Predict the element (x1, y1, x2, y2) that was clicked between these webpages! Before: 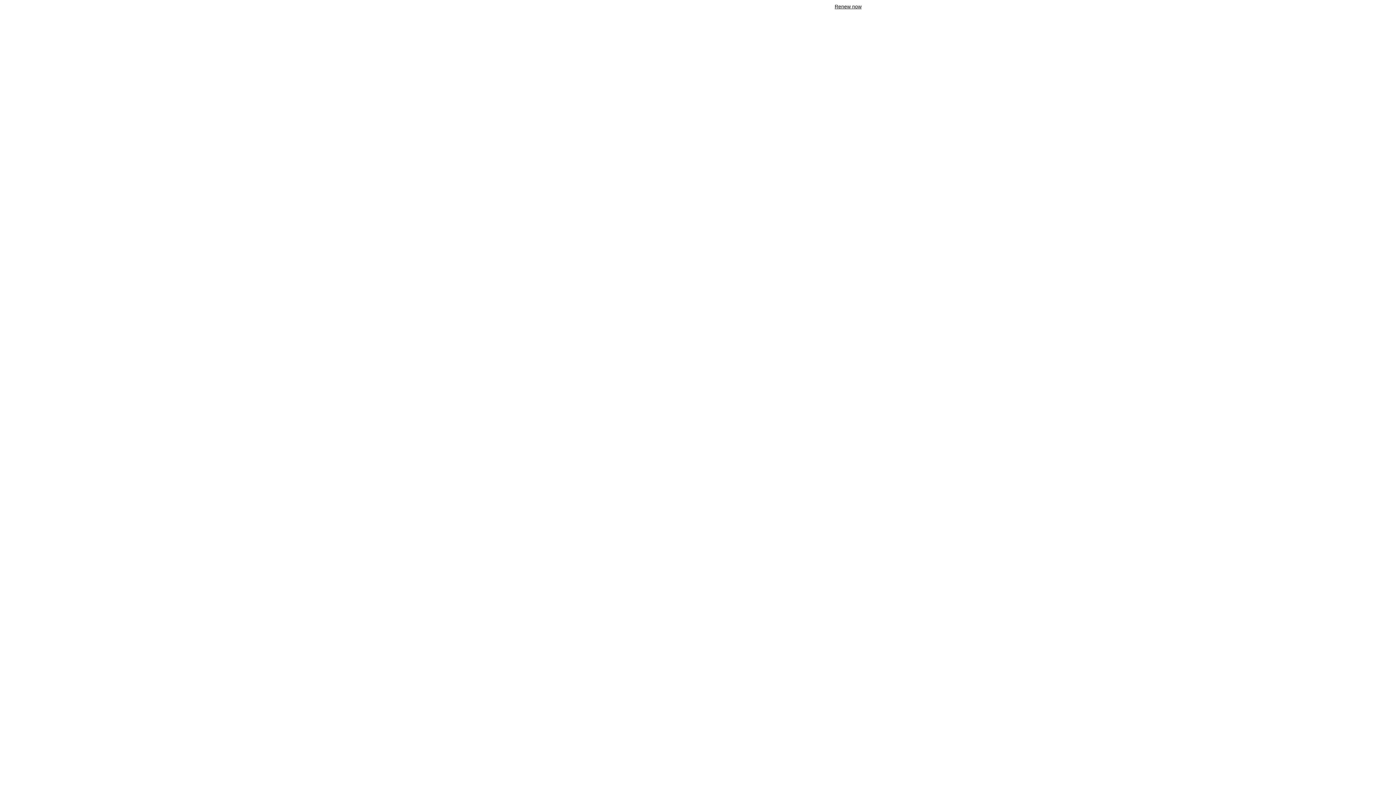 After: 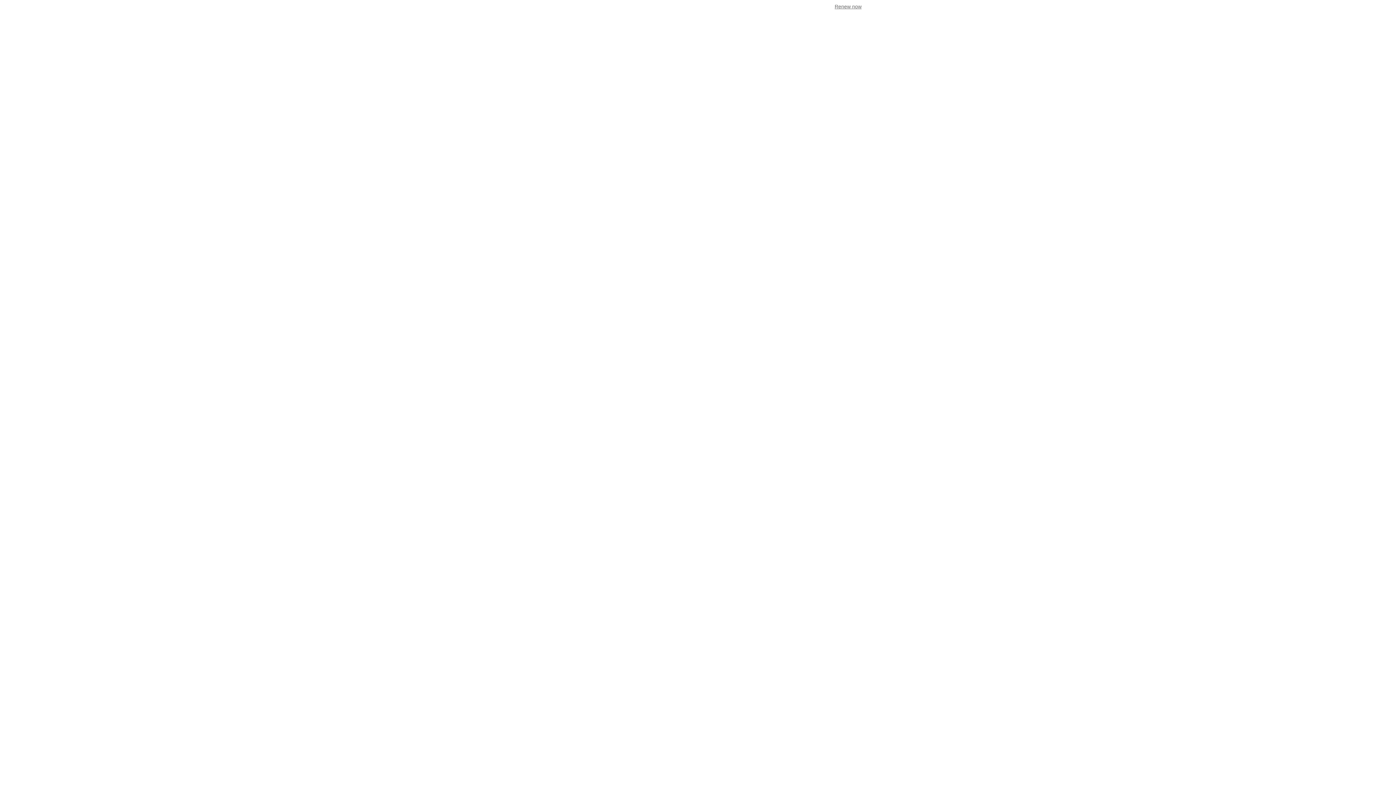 Action: bbox: (834, 3, 861, 9) label: Renew now